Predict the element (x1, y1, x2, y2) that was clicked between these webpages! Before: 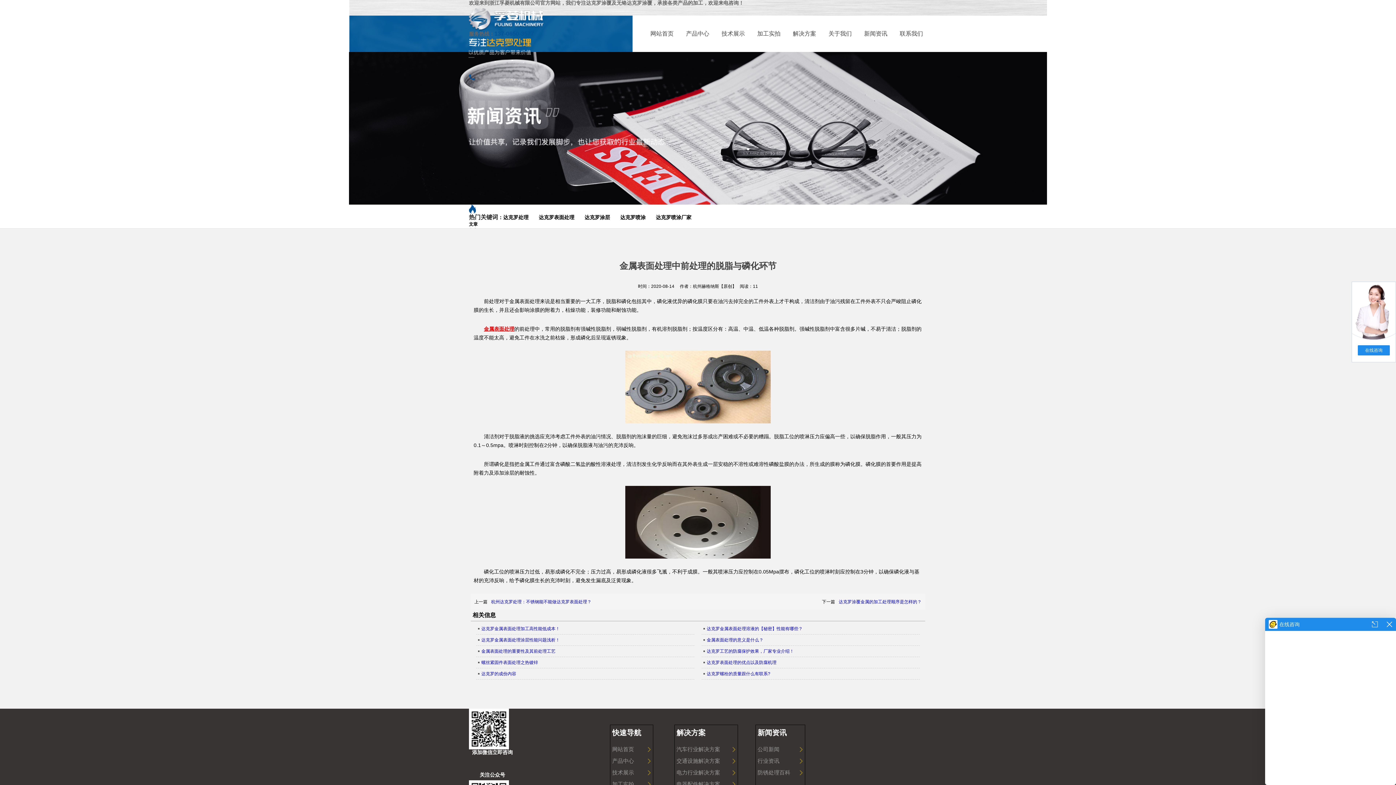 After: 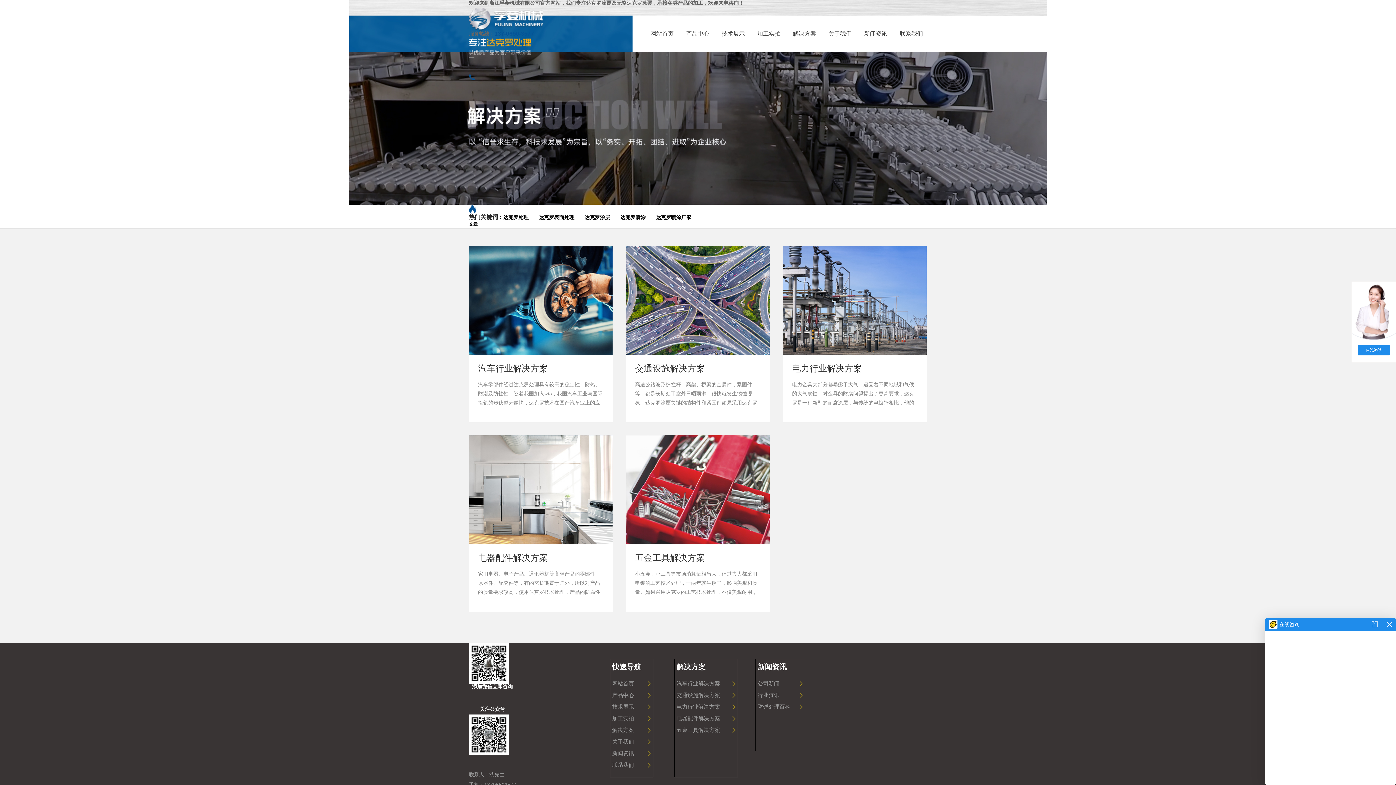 Action: bbox: (788, 15, 820, 52) label: 解决方案